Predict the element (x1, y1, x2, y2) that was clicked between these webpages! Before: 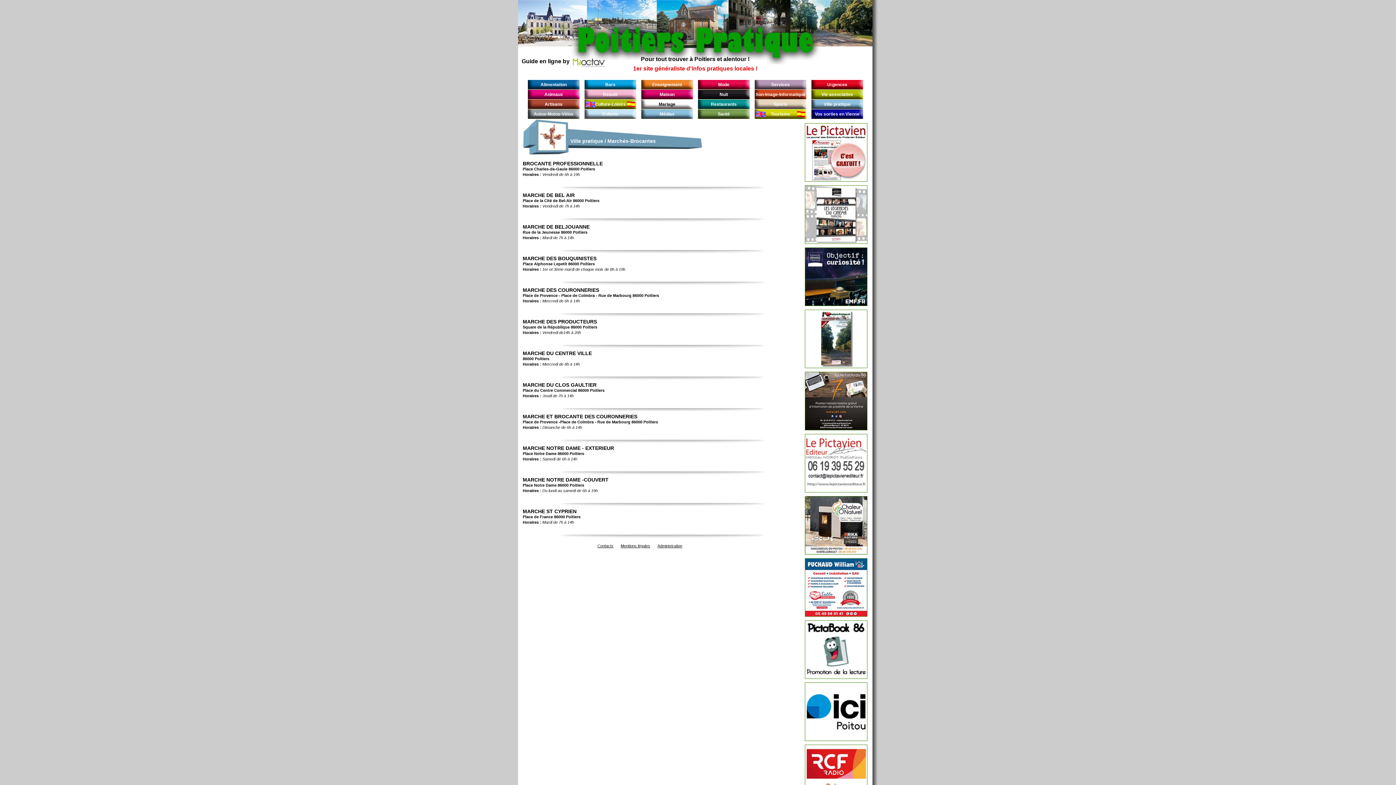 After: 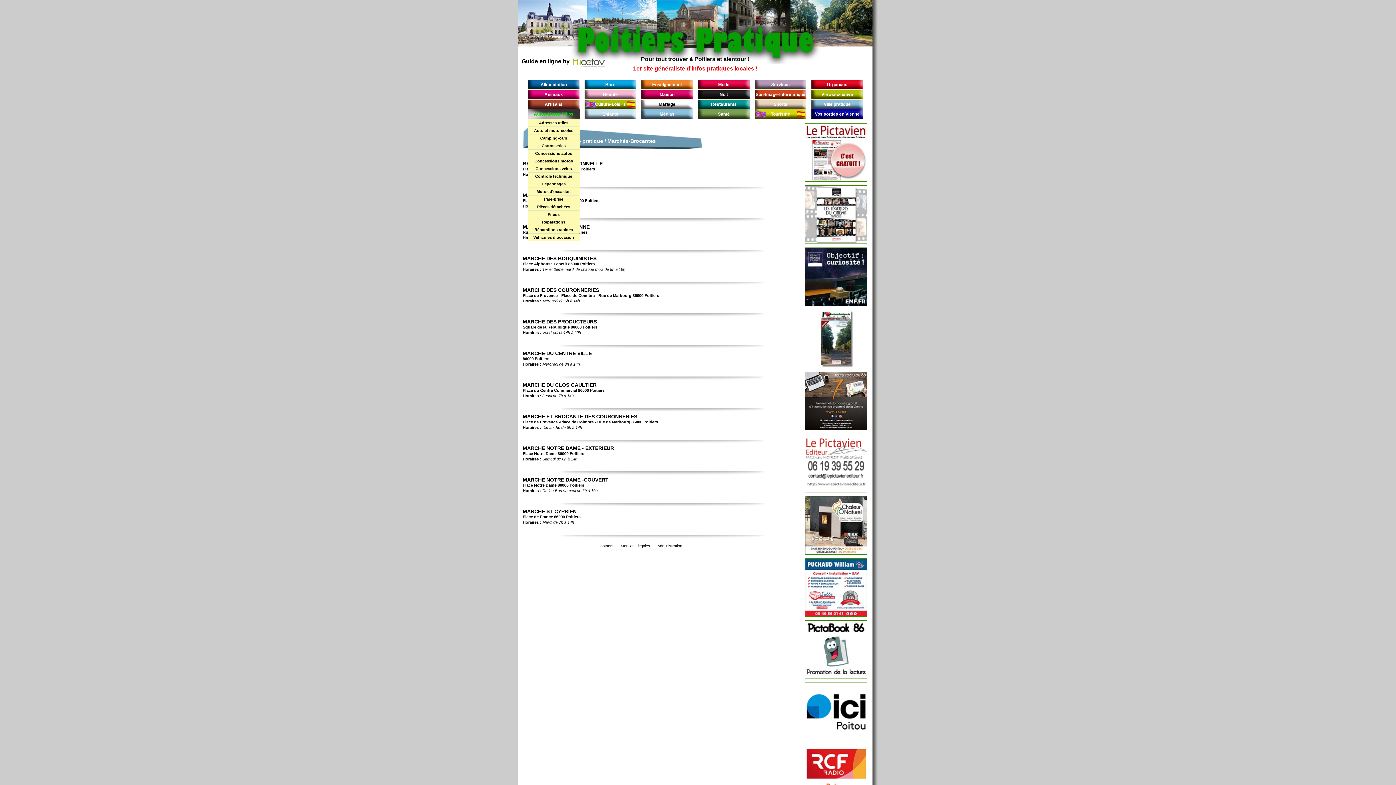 Action: label: Autos-Motos-Vélos bbox: (528, 109, 580, 118)